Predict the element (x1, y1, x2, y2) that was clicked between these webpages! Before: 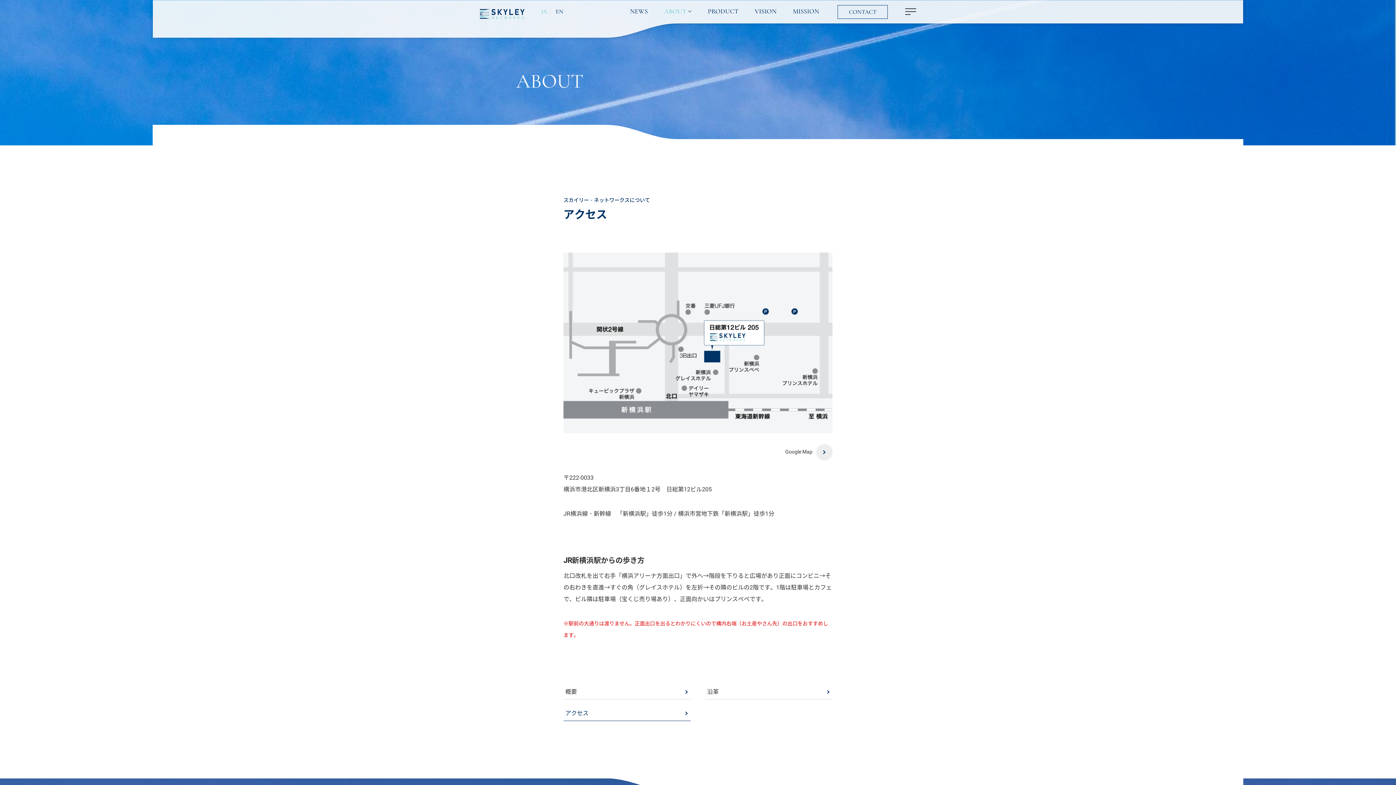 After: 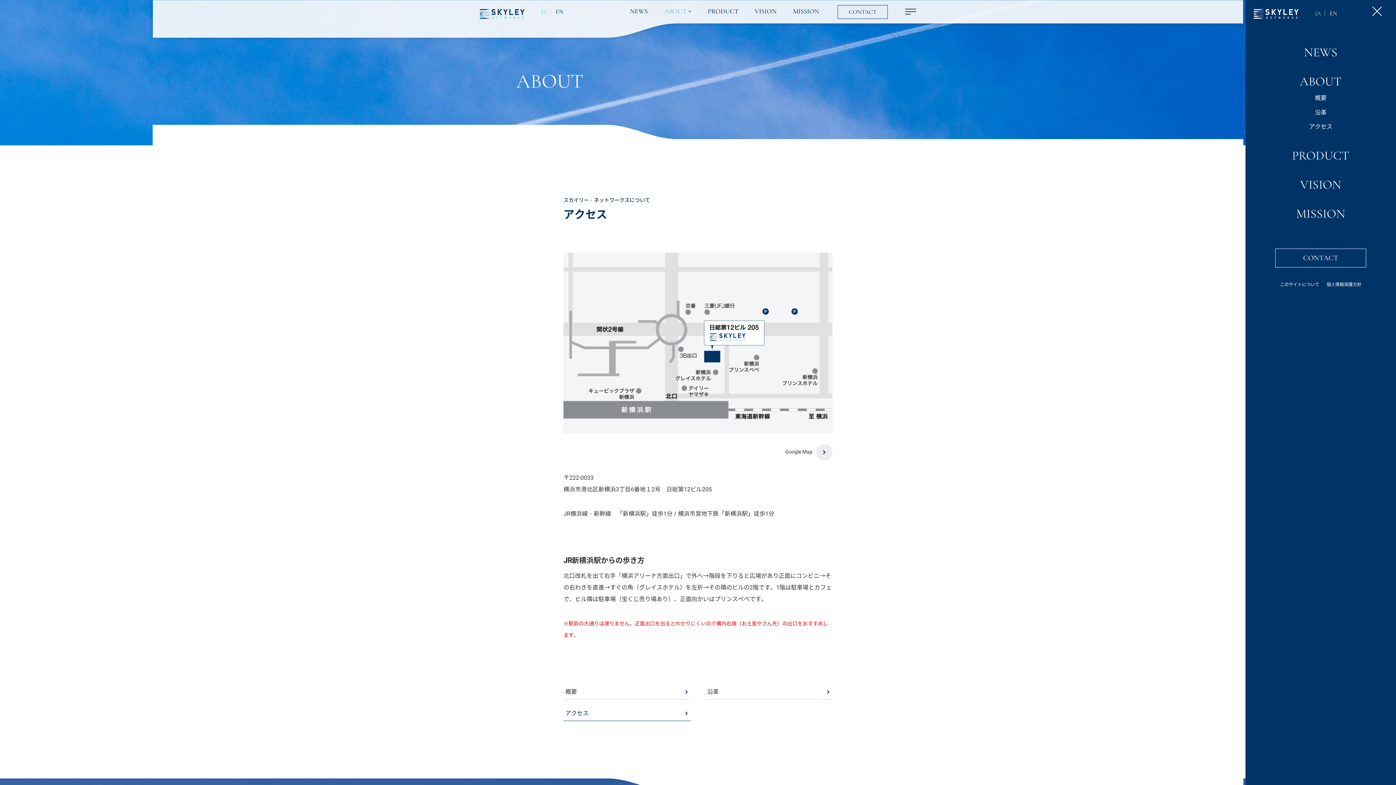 Action: bbox: (905, 8, 916, 14)